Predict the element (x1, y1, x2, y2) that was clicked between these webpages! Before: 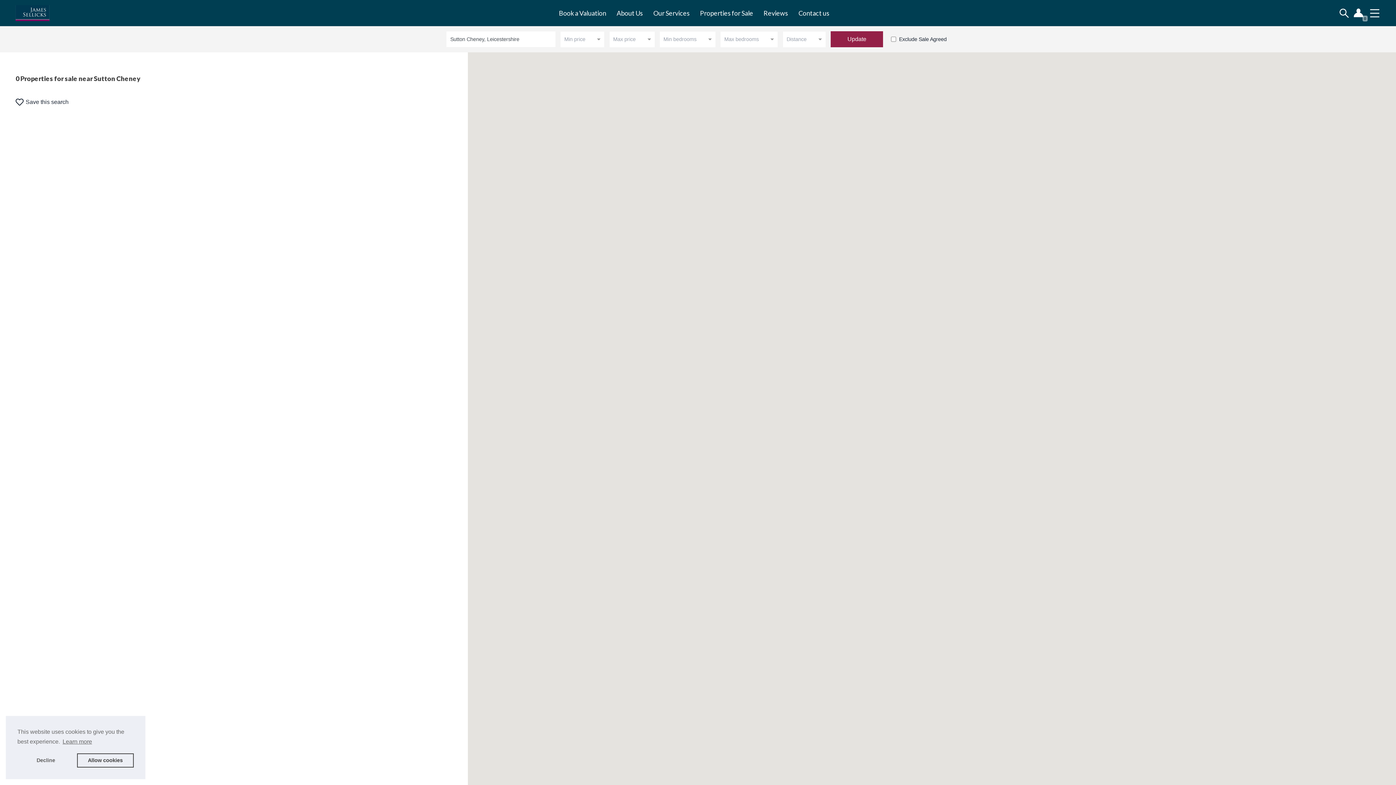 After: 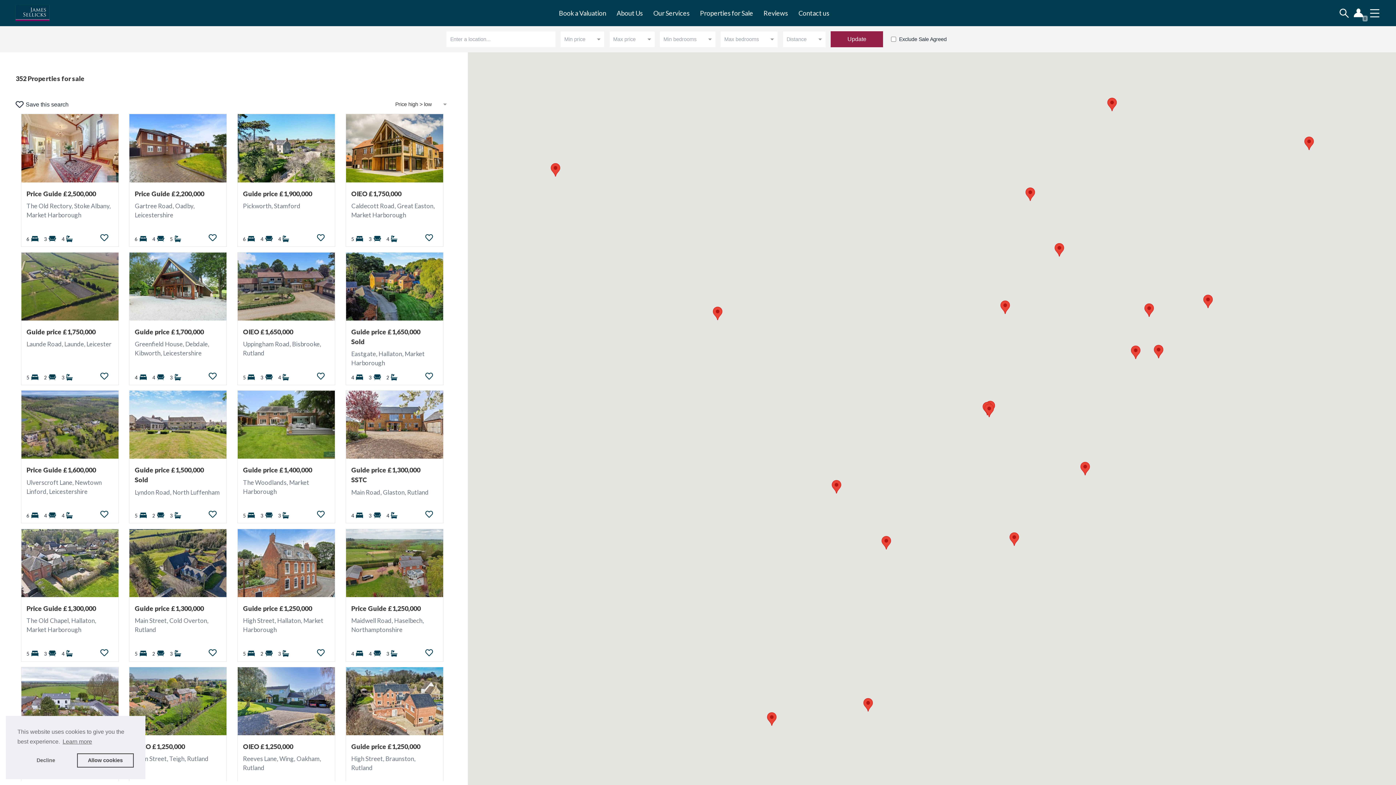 Action: bbox: (697, 5, 755, 20) label: Properties for Sale